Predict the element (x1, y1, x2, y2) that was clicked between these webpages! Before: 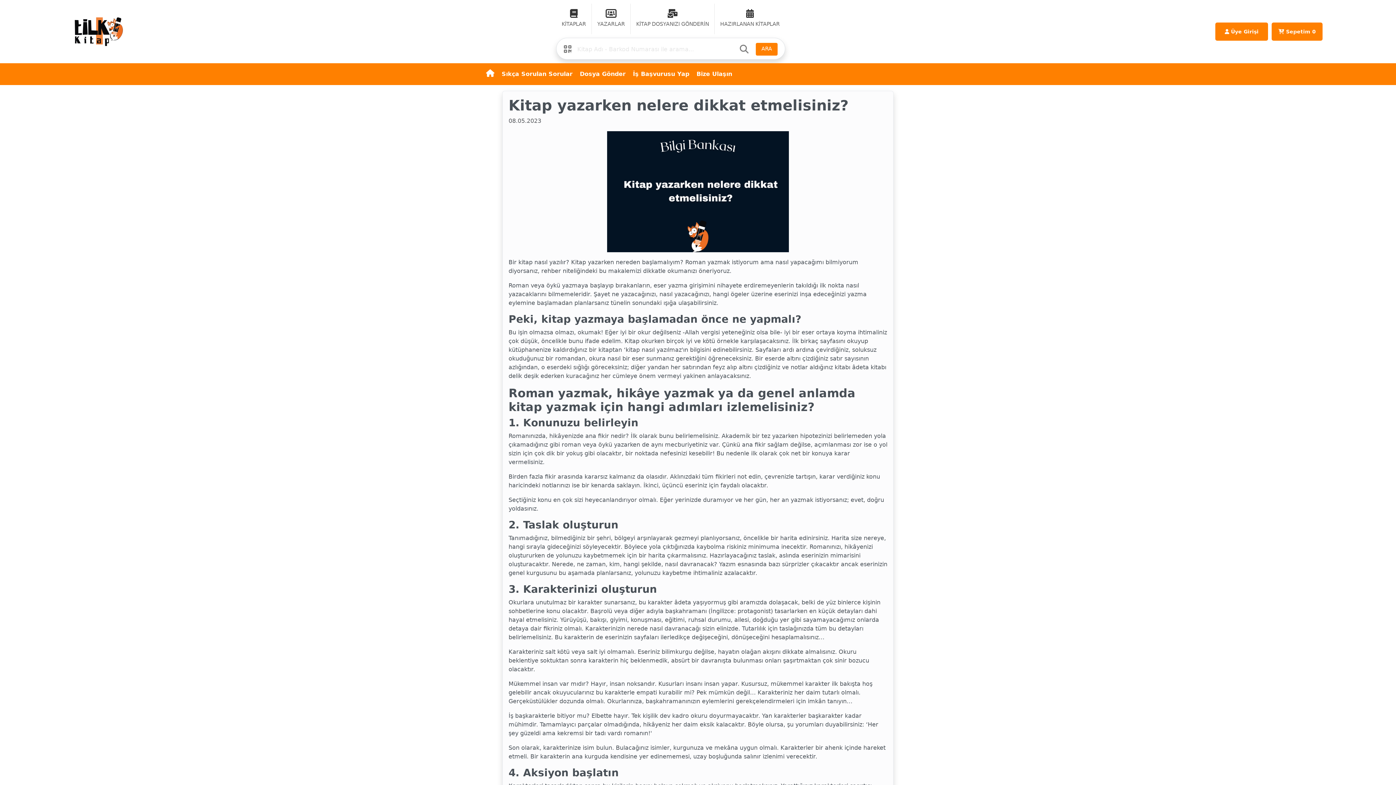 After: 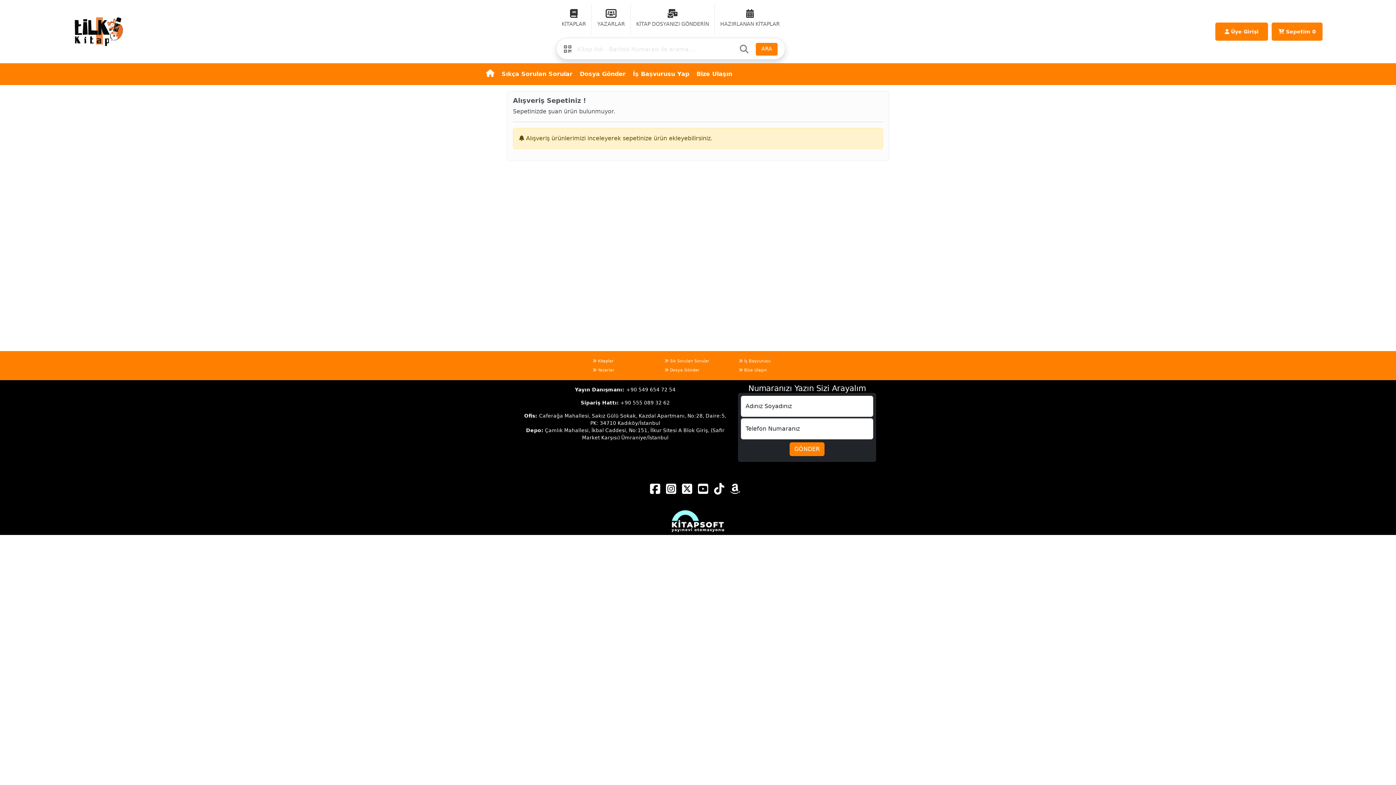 Action: bbox: (1272, 22, 1322, 40) label:  Sepetim 0